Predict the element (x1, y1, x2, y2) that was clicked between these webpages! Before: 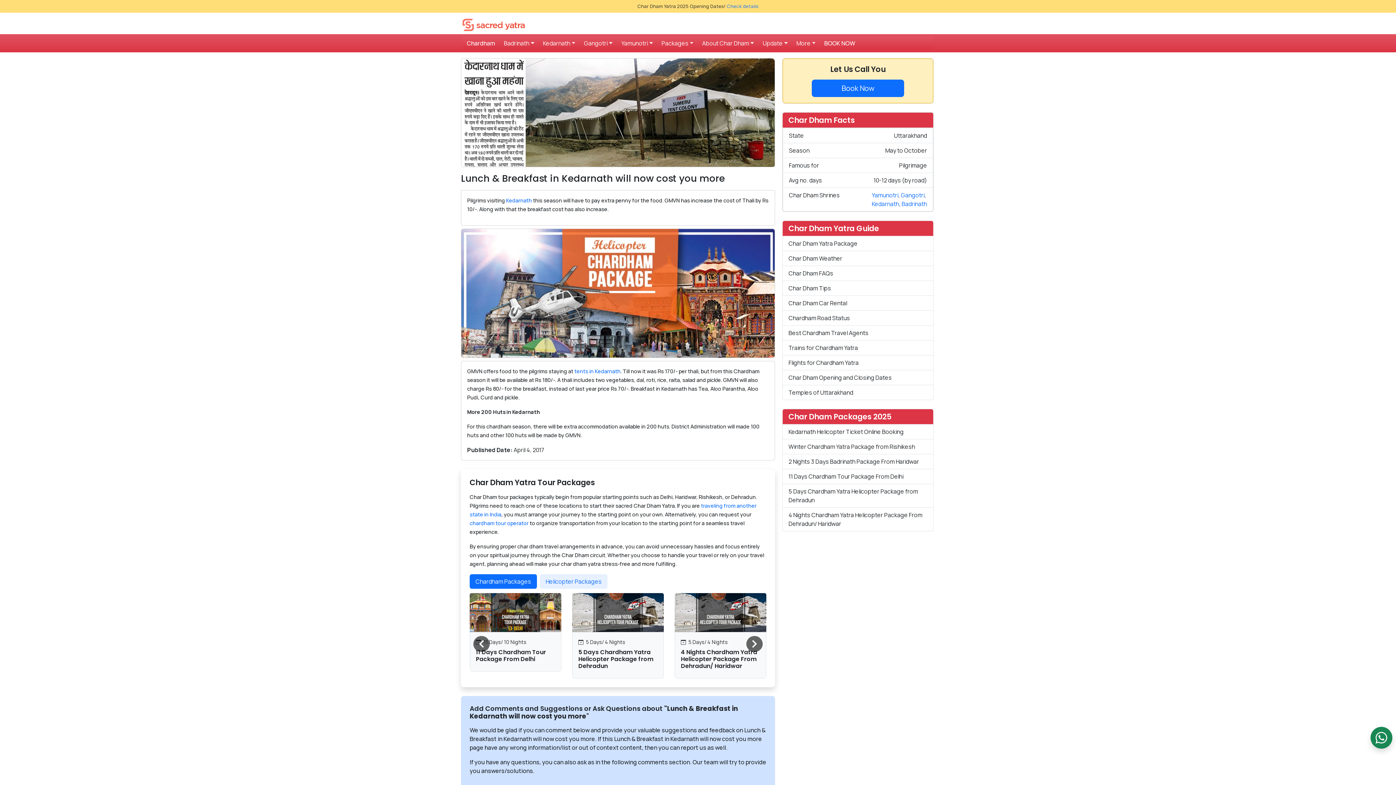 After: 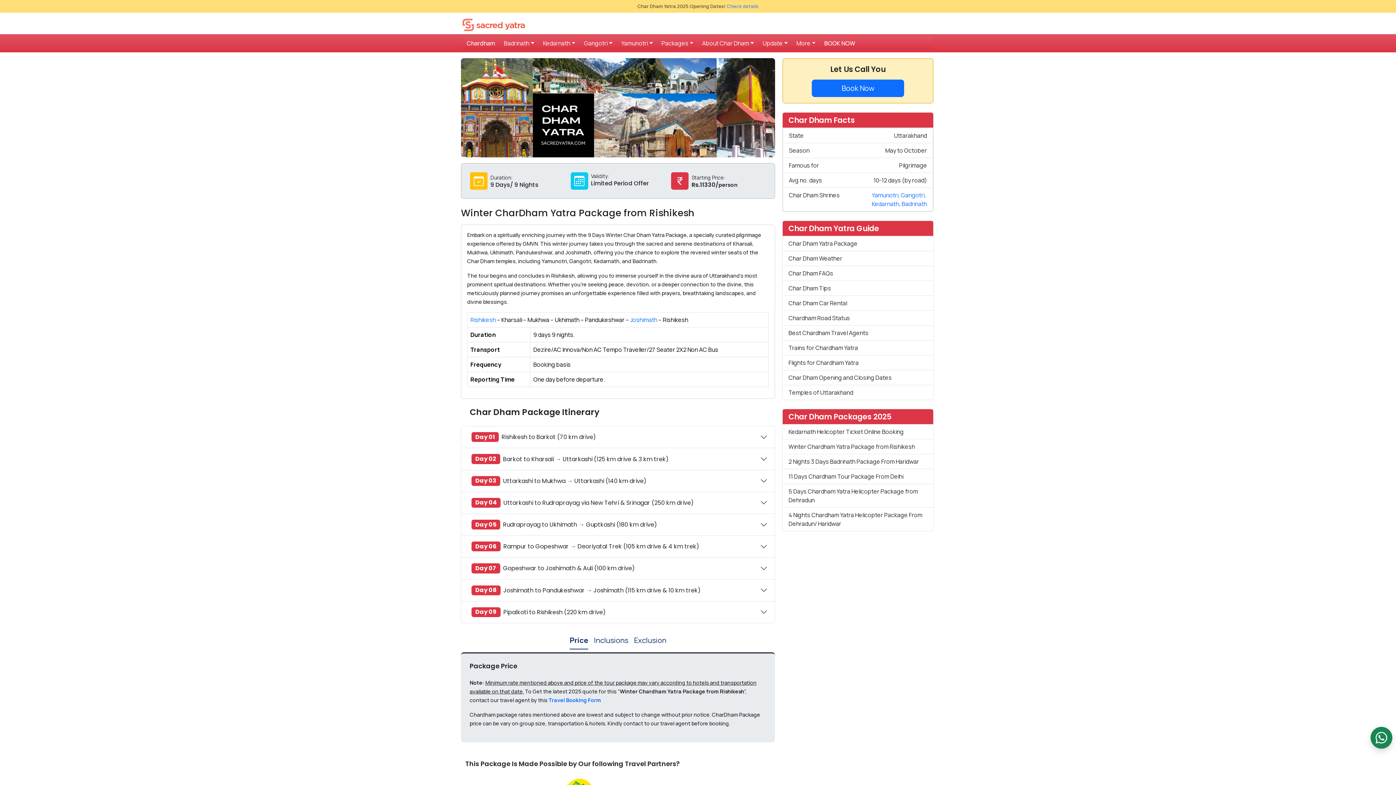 Action: bbox: (782, 439, 933, 454) label: Winter Chardham Yatra Package from Rishikesh